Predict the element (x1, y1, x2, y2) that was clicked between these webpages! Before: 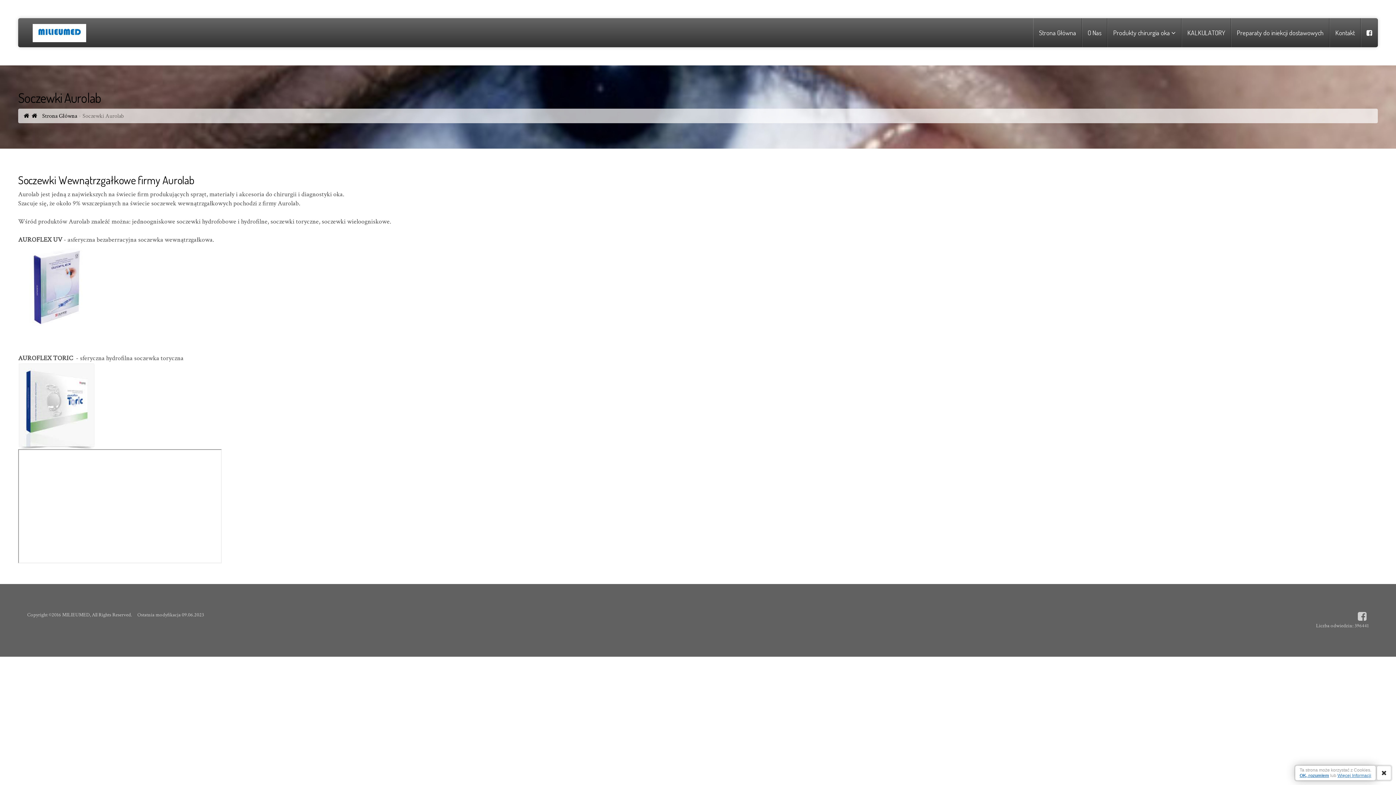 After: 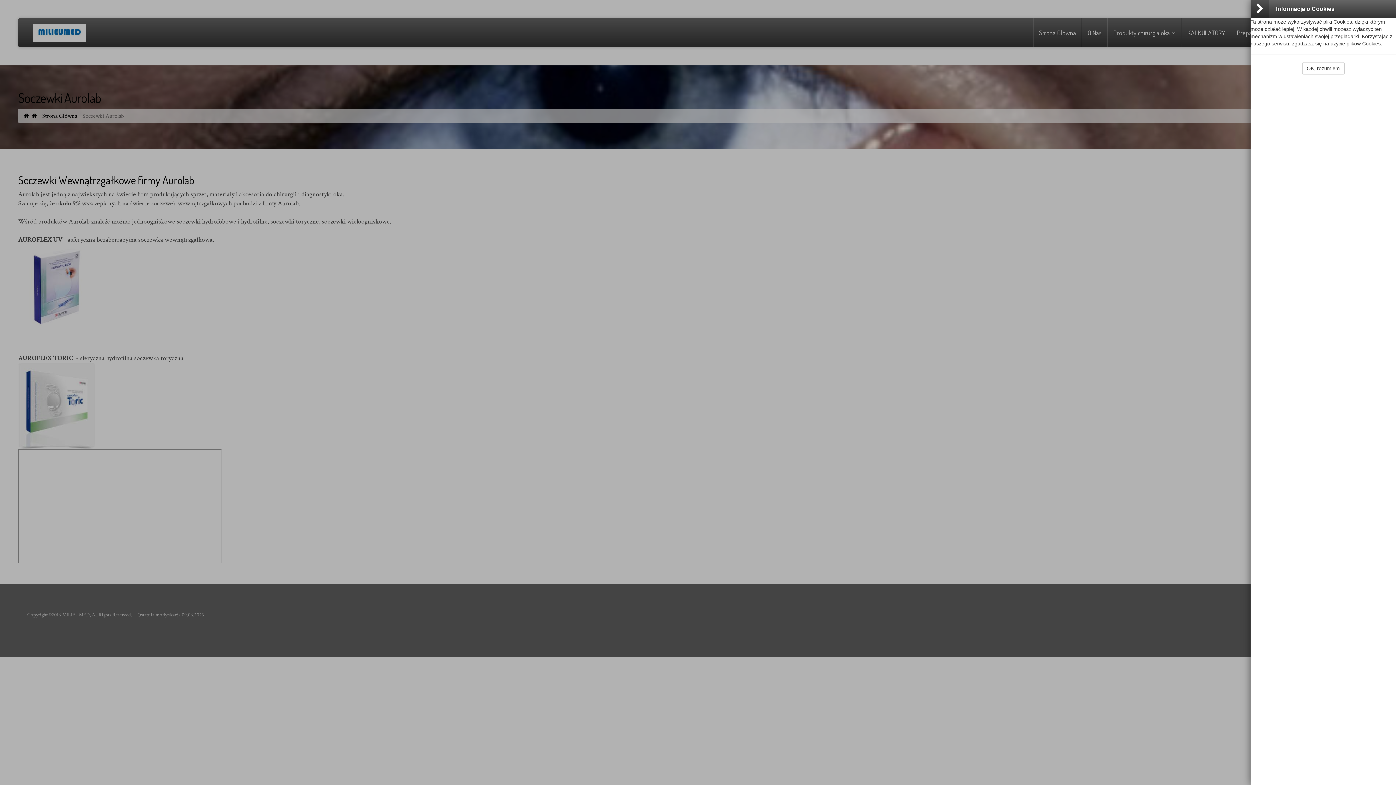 Action: label: Więcej Informacji bbox: (1337, 773, 1371, 778)